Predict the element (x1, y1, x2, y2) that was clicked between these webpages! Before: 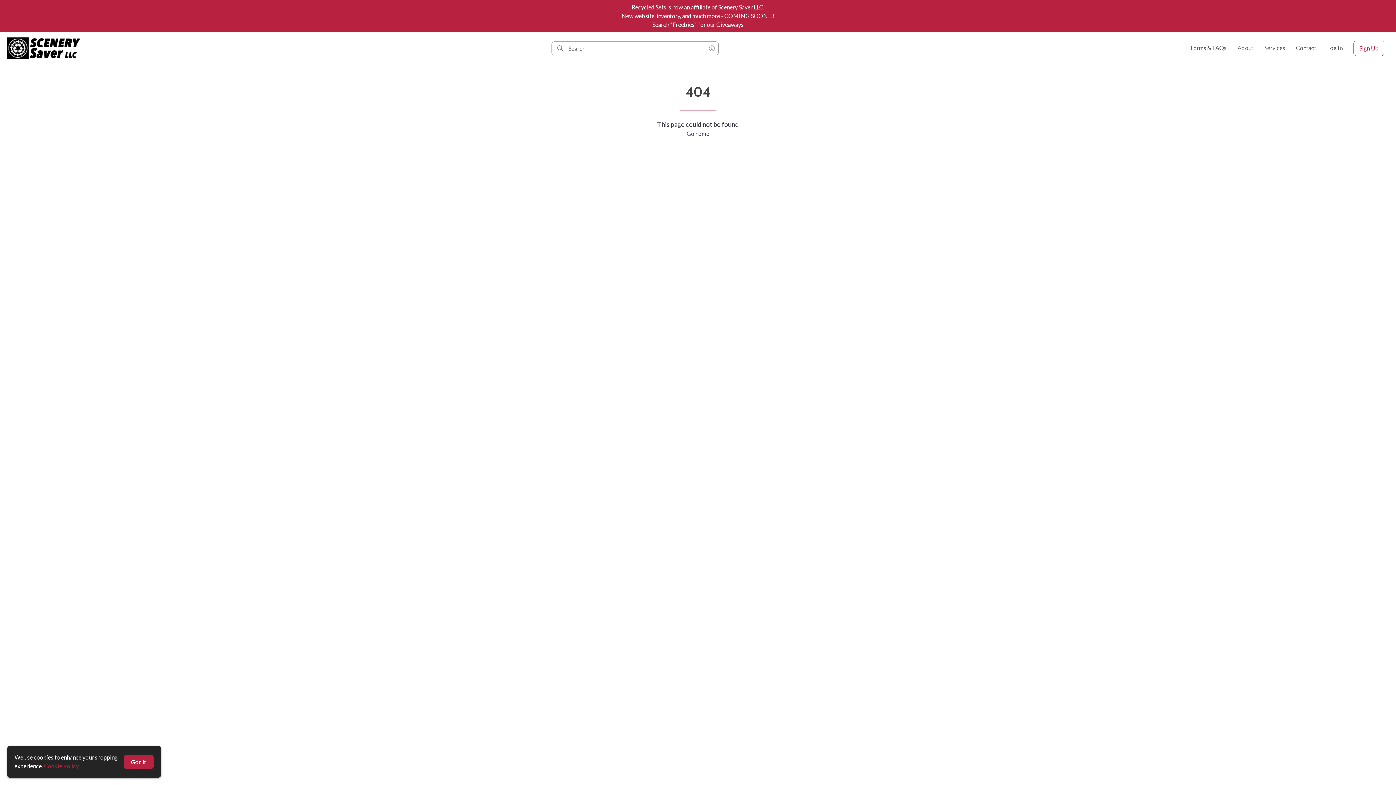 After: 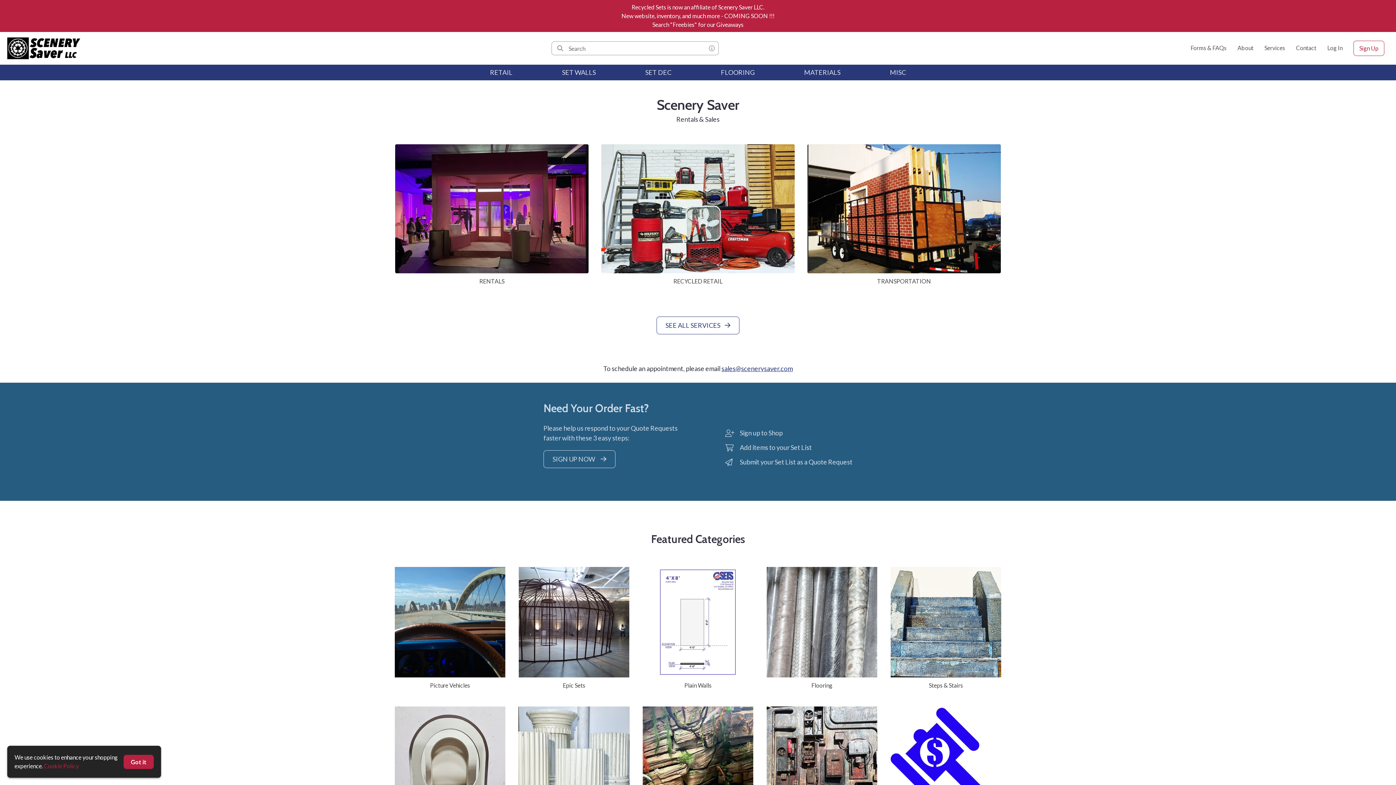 Action: bbox: (7, 37, 85, 59) label: homepage